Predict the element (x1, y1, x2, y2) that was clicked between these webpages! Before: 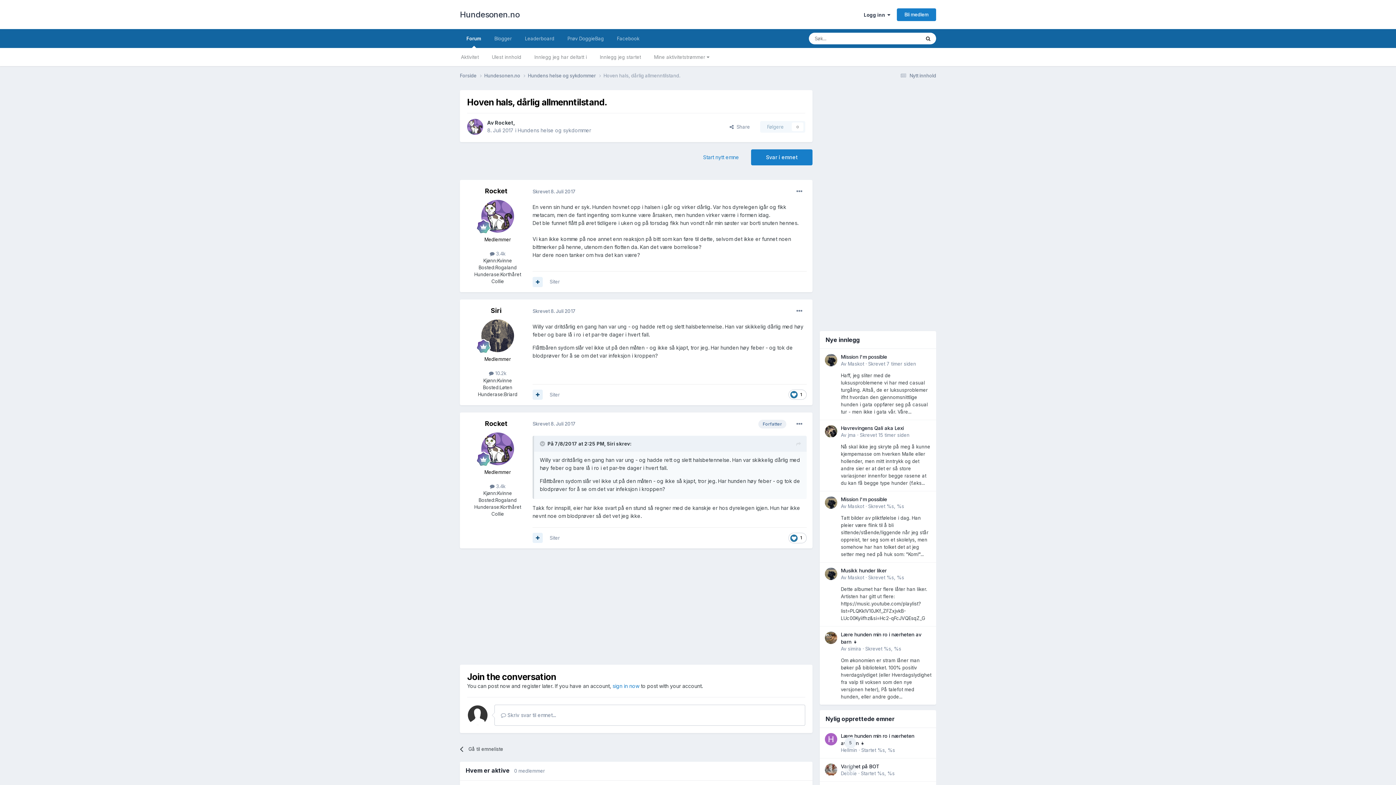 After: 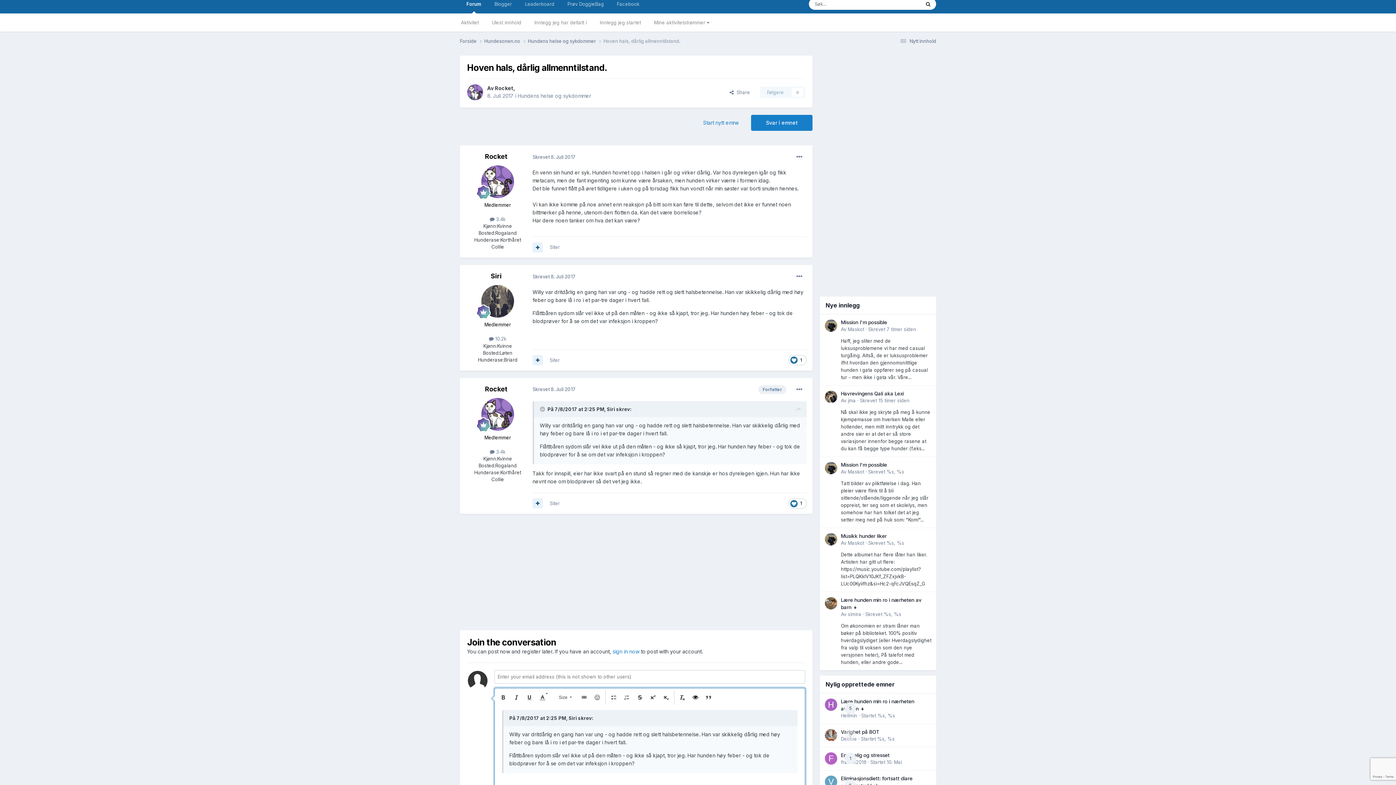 Action: label: Siter bbox: (549, 391, 560, 397)